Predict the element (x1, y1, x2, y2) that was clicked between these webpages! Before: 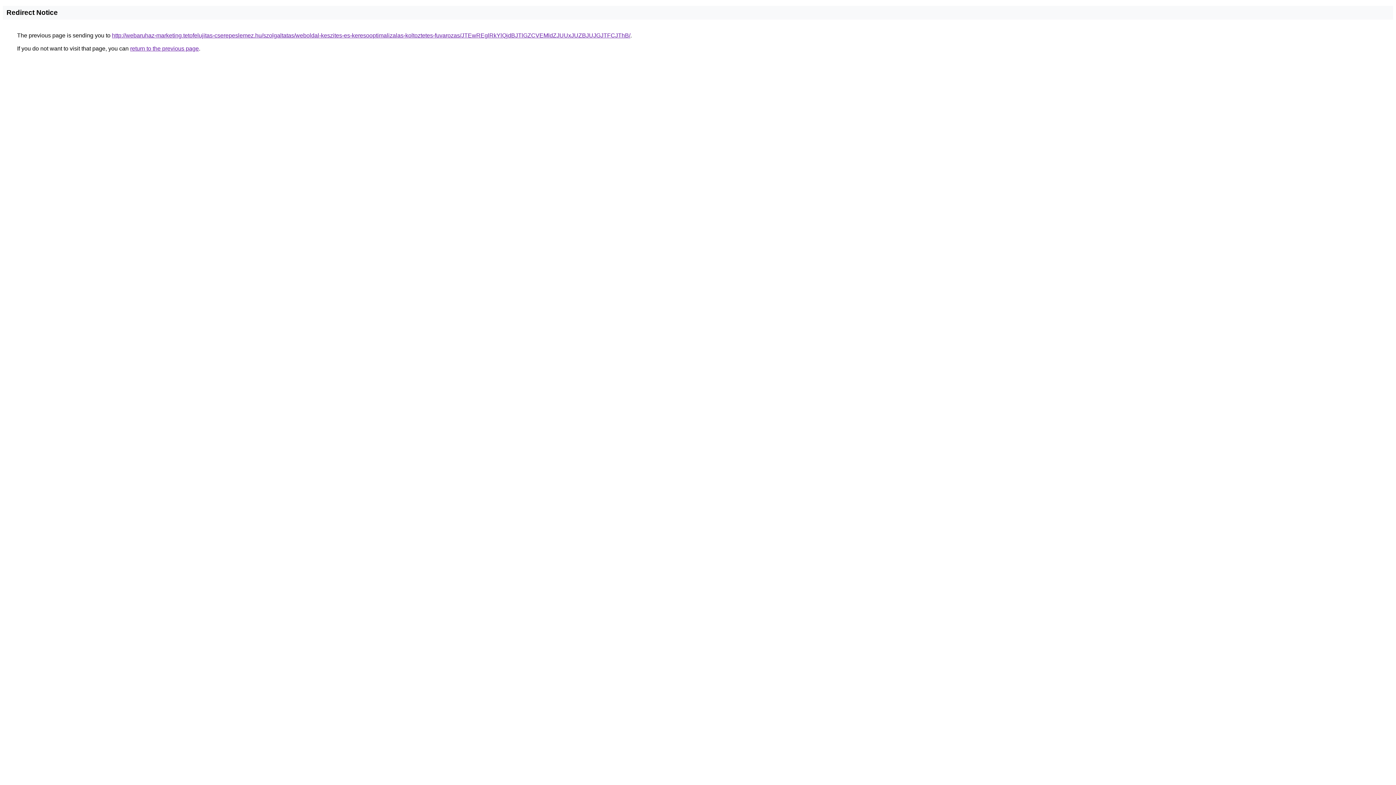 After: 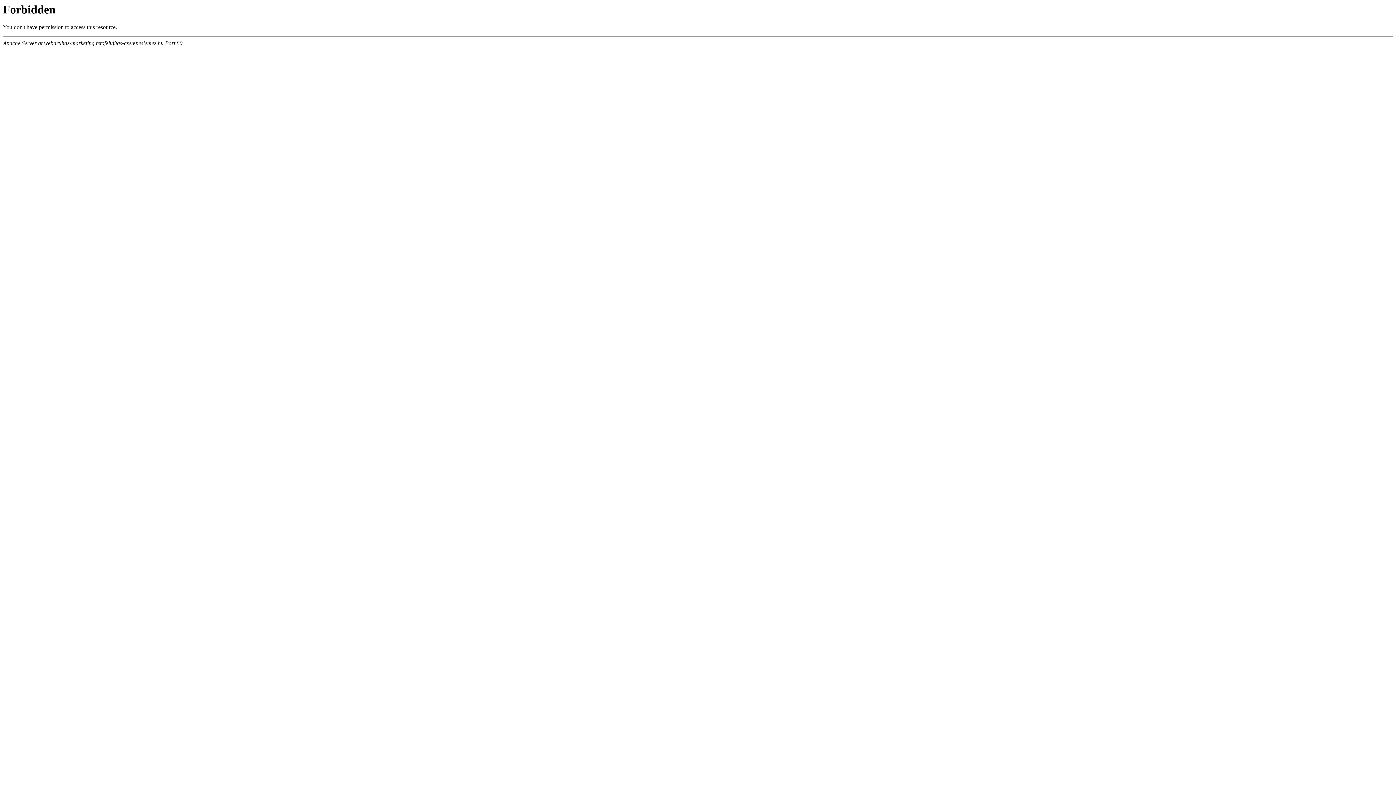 Action: label: http://webaruhaz-marketing.tetofelujitas-cserepeslemez.hu/szolgaltatas/weboldal-keszites-es-keresooptimalizalas-koltoztetes-fuvarozas/JTEwREglRkYlQjdBJTlGZCVEMldZJUUxJUZBJUJGJTFCJThB/ bbox: (112, 32, 630, 38)